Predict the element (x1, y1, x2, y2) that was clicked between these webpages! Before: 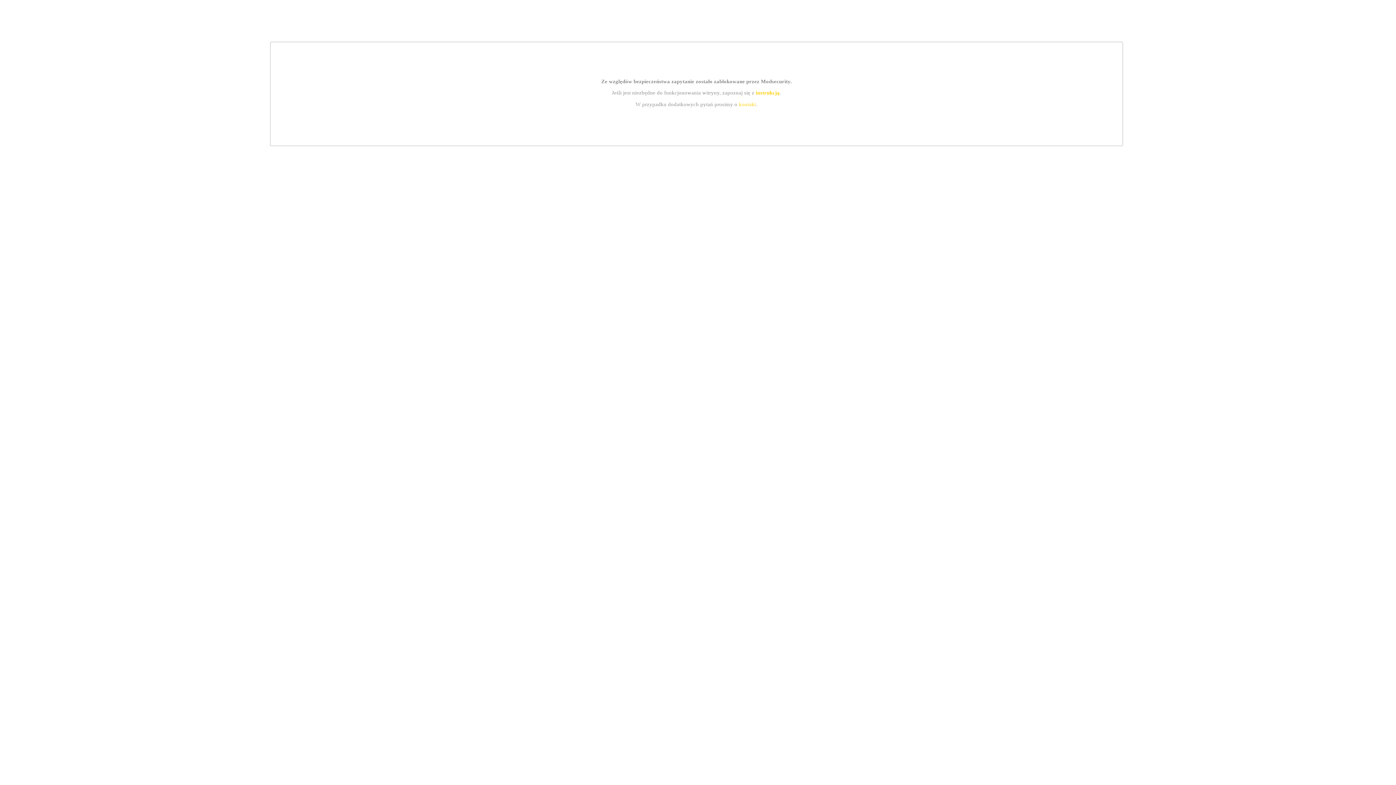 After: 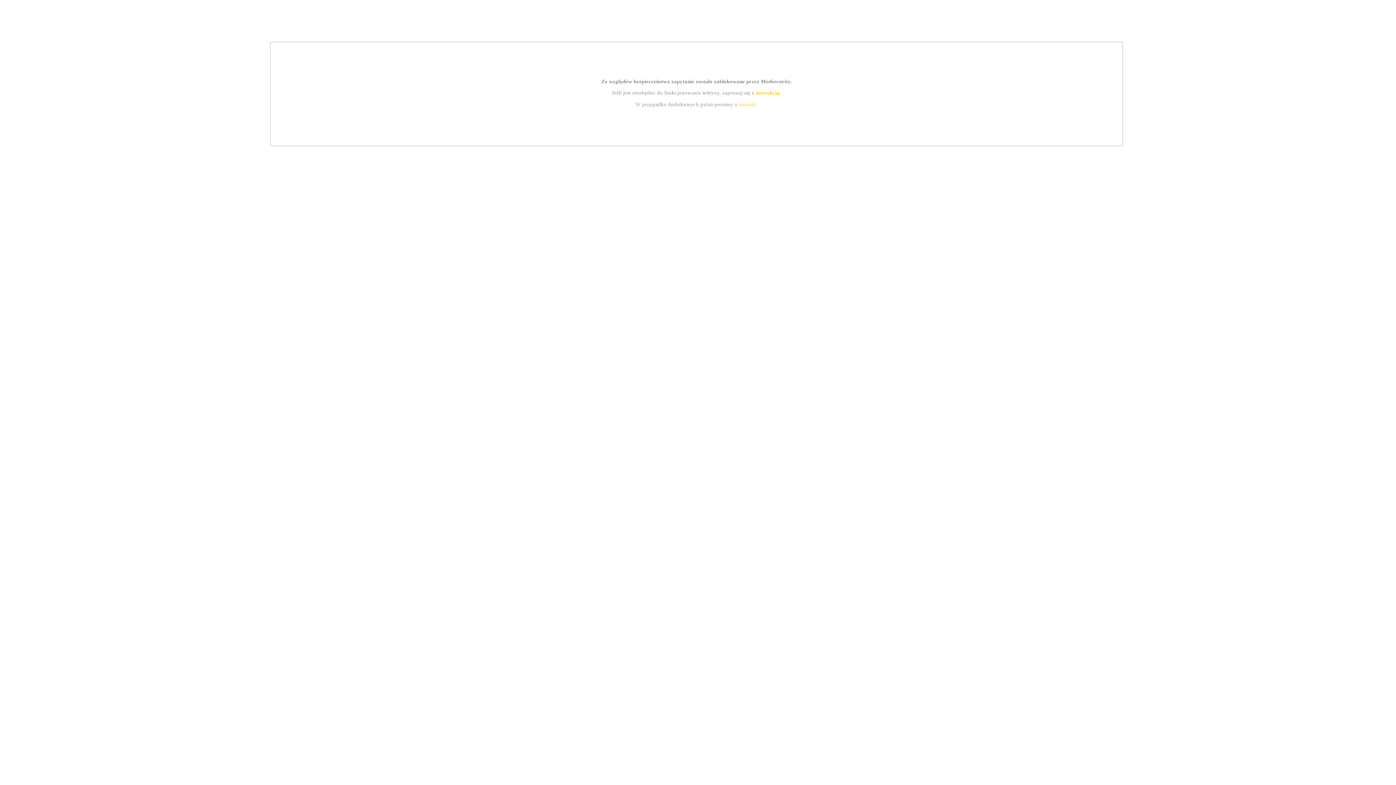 Action: bbox: (739, 101, 756, 107) label: kontakt